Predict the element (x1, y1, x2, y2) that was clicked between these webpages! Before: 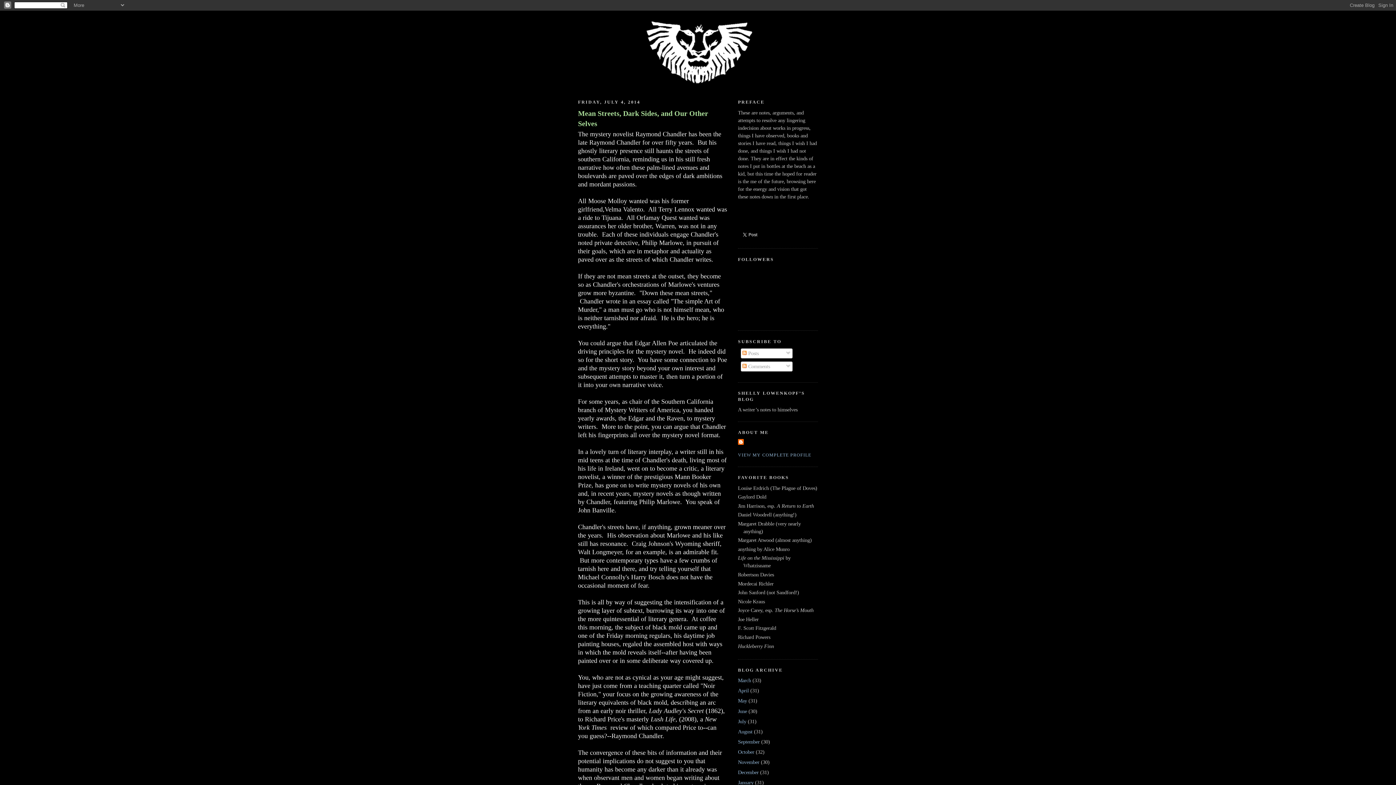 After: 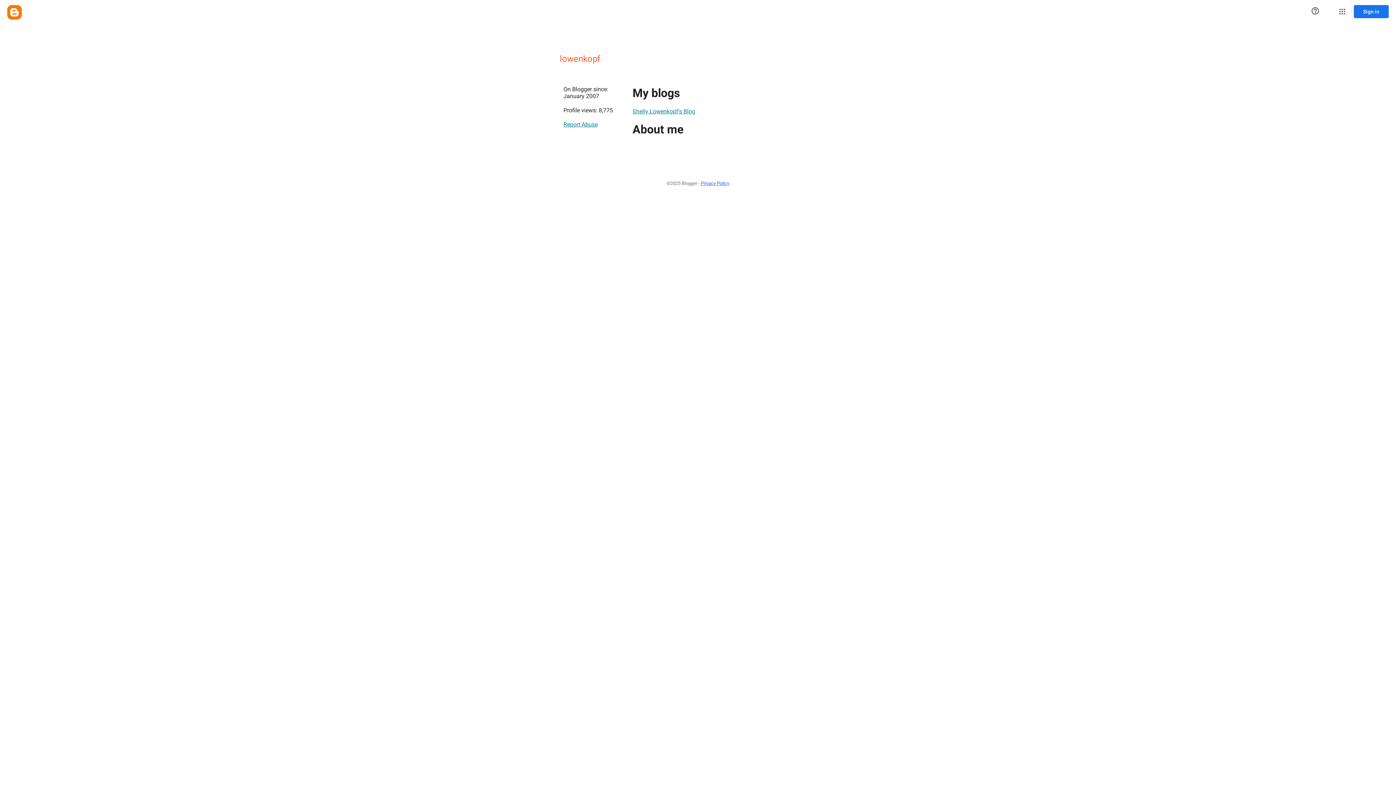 Action: bbox: (738, 439, 745, 446)